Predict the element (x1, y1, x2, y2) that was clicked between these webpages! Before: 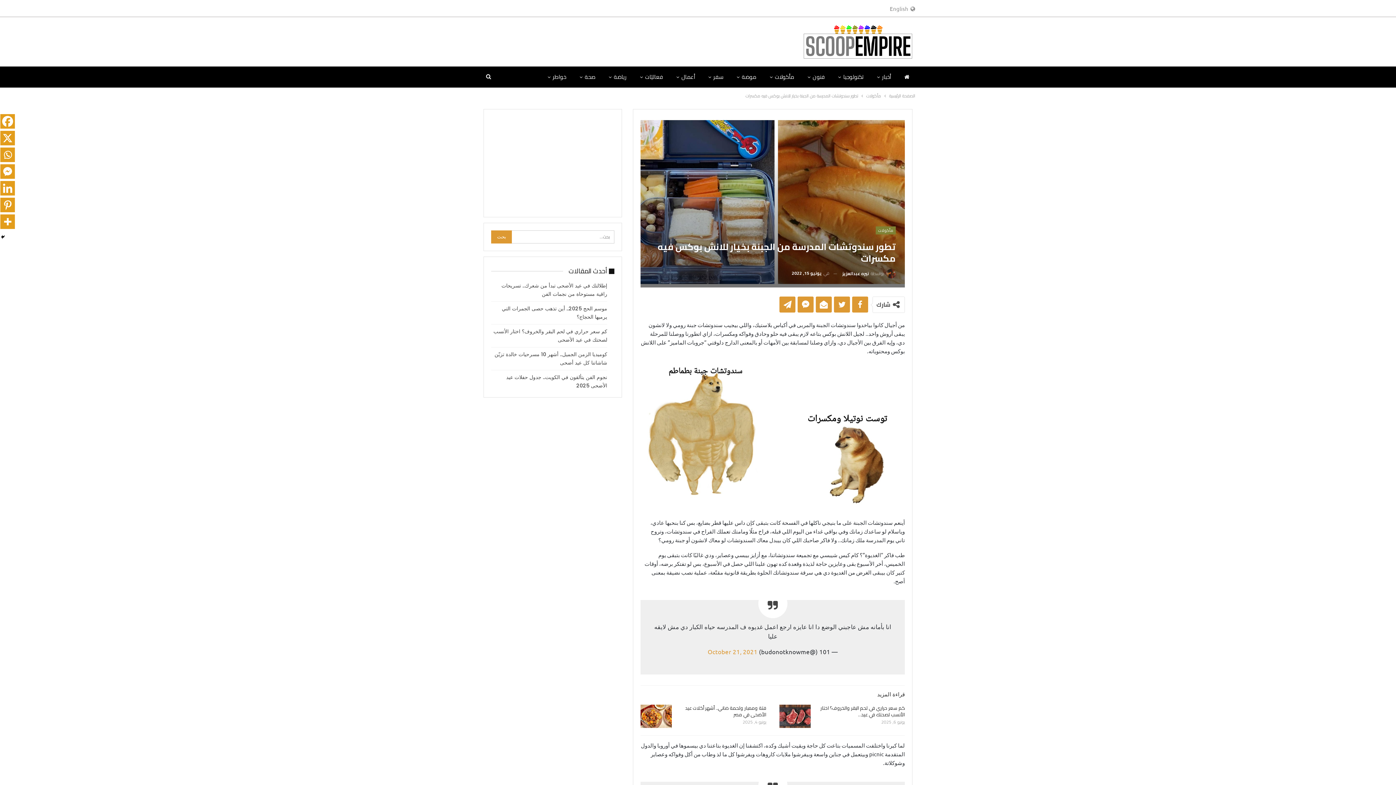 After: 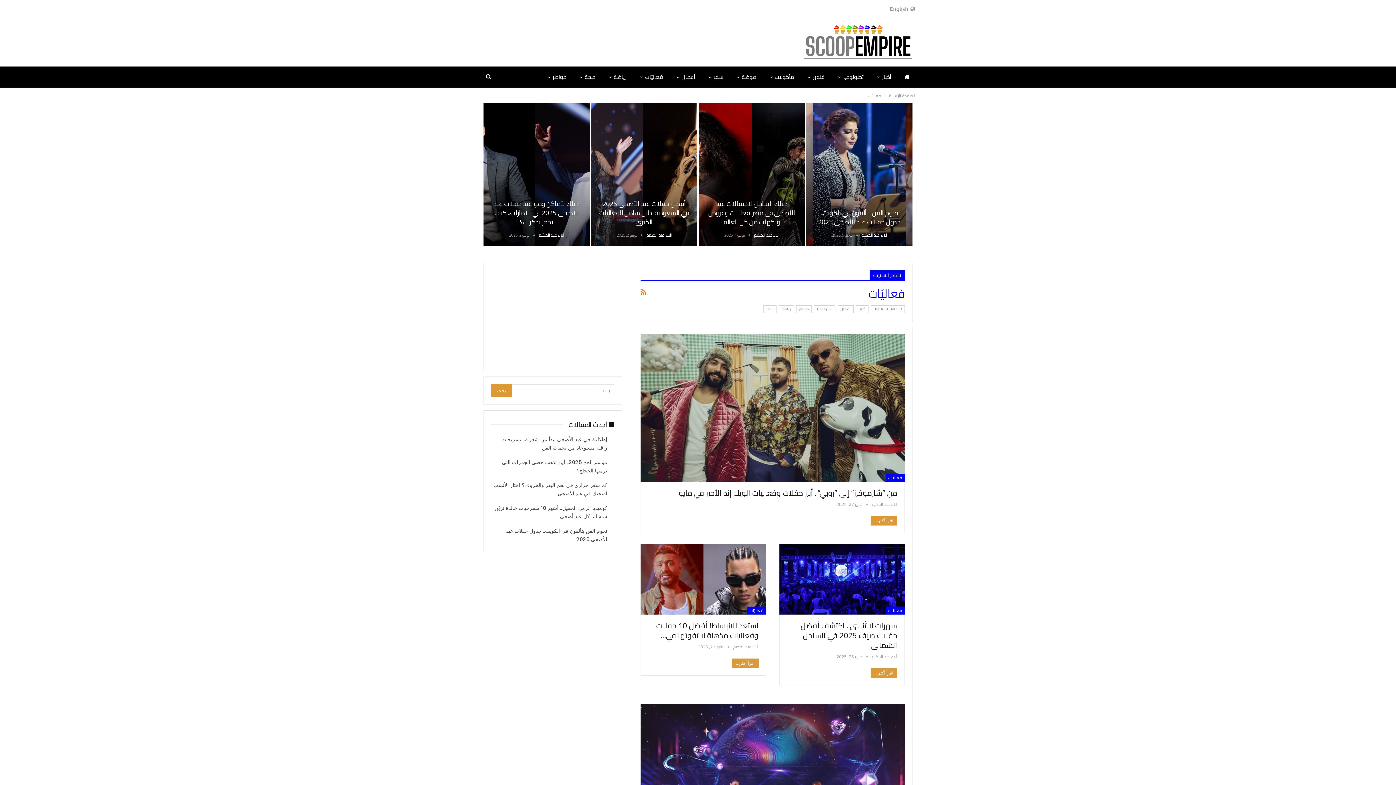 Action: label: فعاليّات bbox: (634, 66, 668, 87)